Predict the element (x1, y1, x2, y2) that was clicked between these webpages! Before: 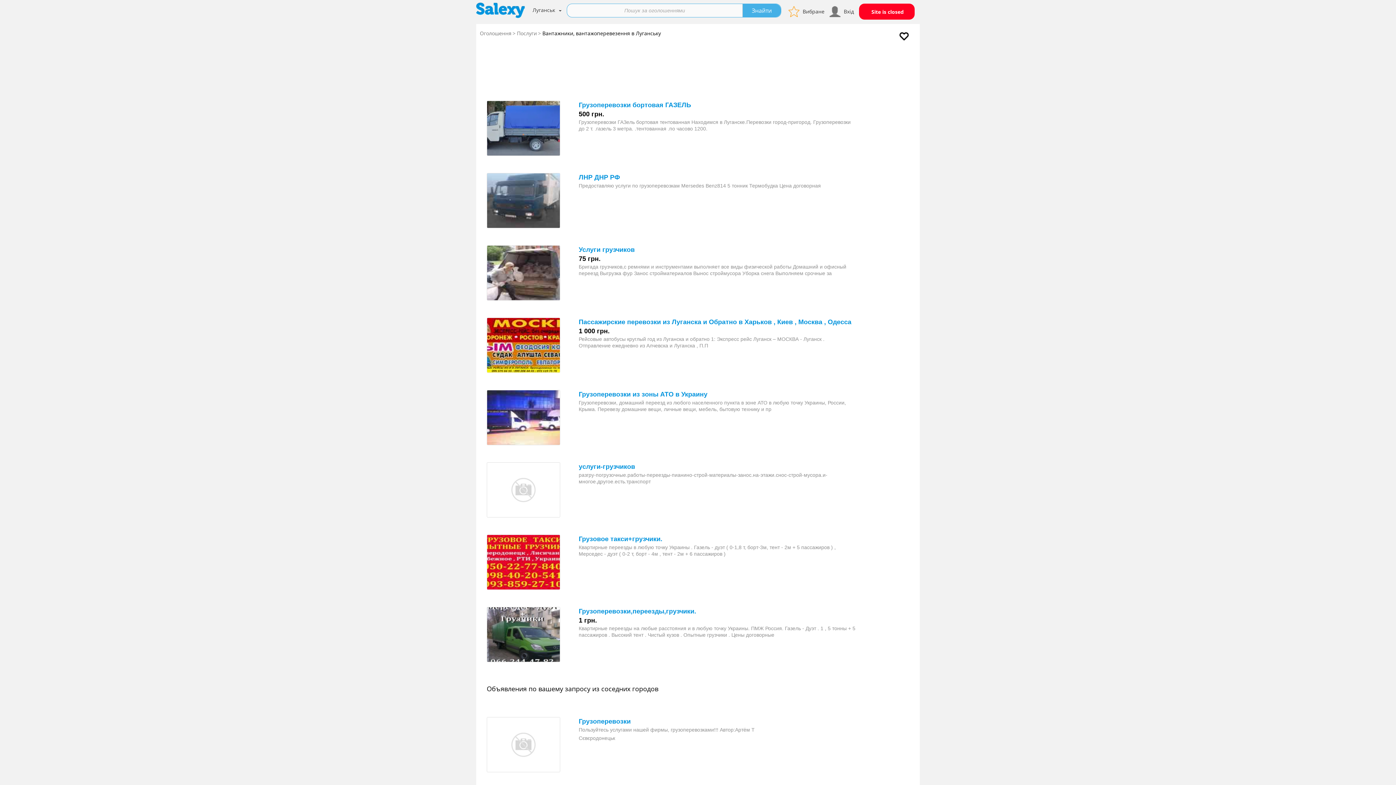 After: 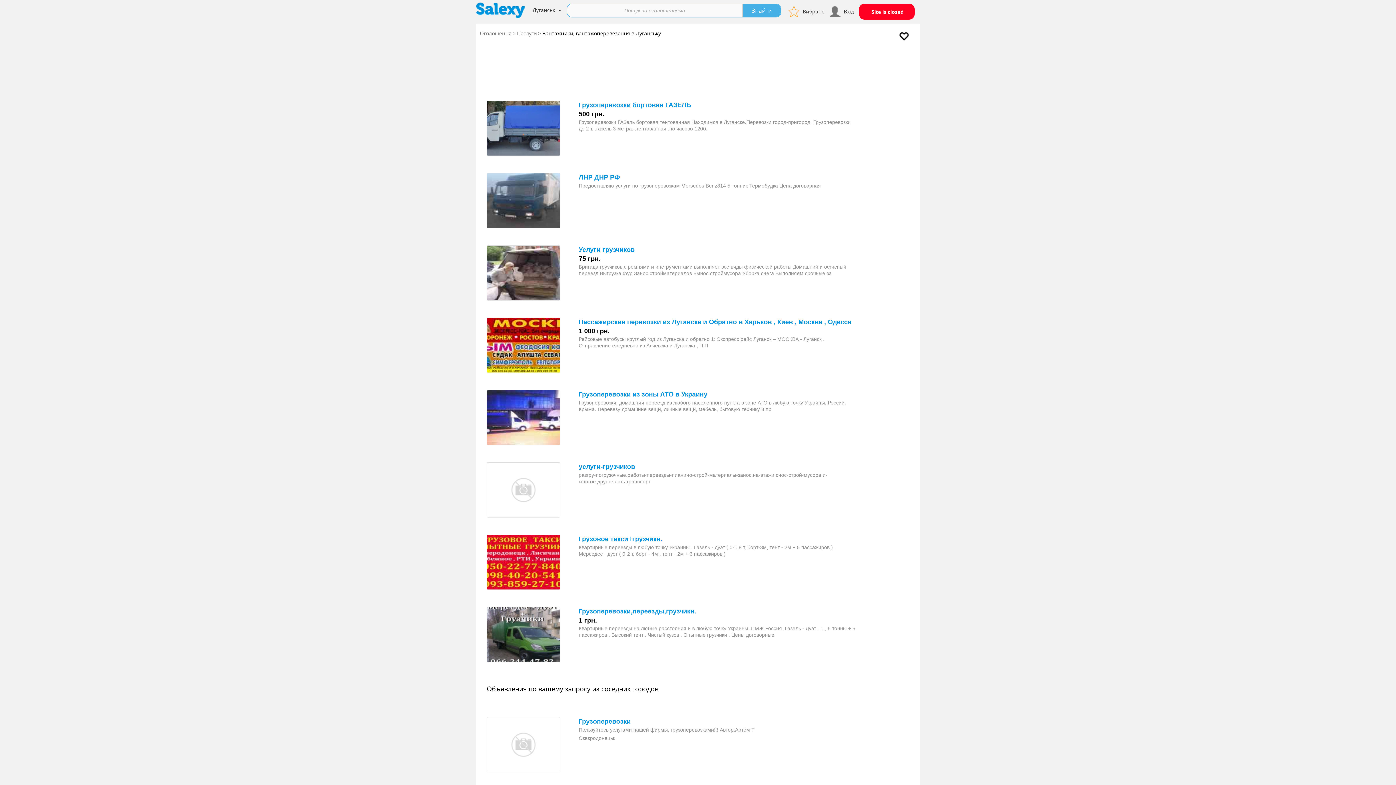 Action: bbox: (487, 317, 560, 324)